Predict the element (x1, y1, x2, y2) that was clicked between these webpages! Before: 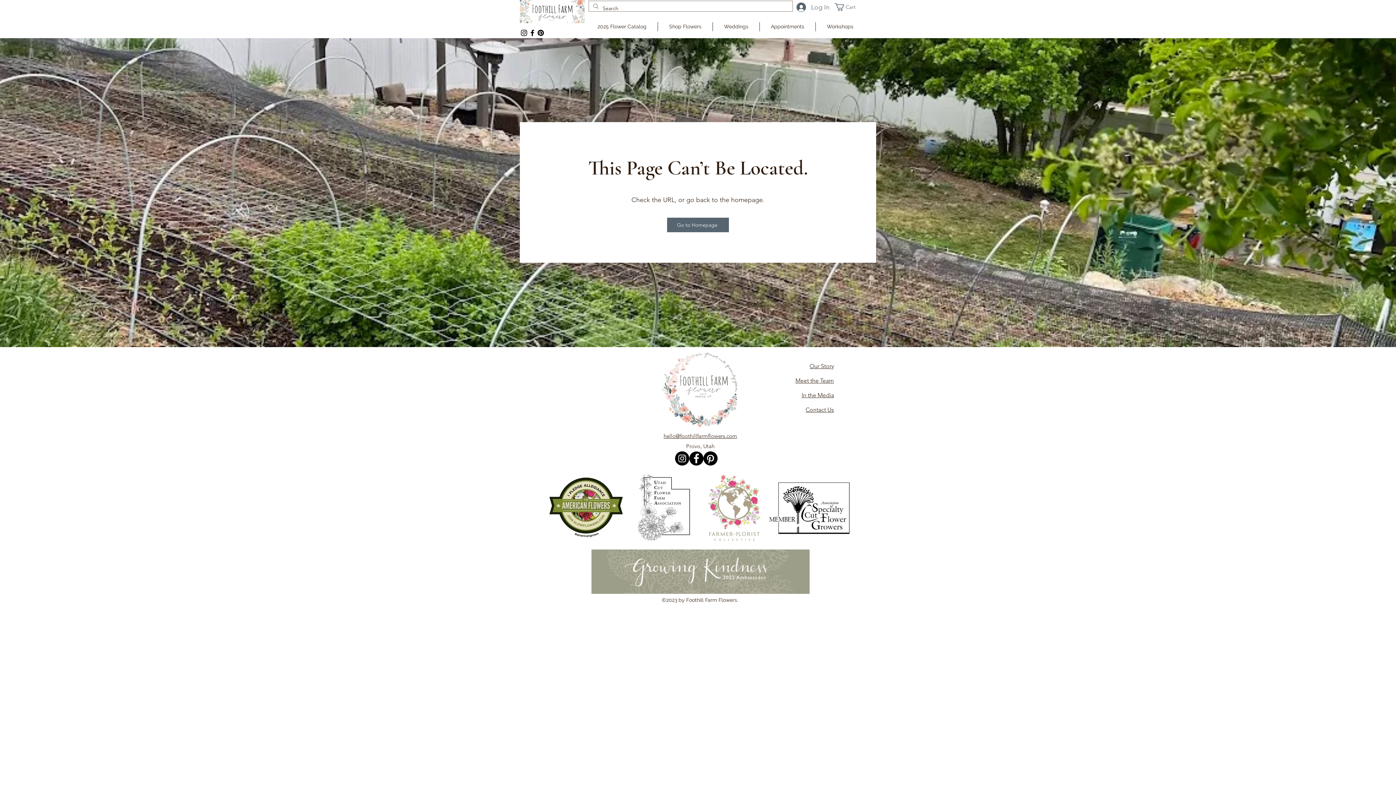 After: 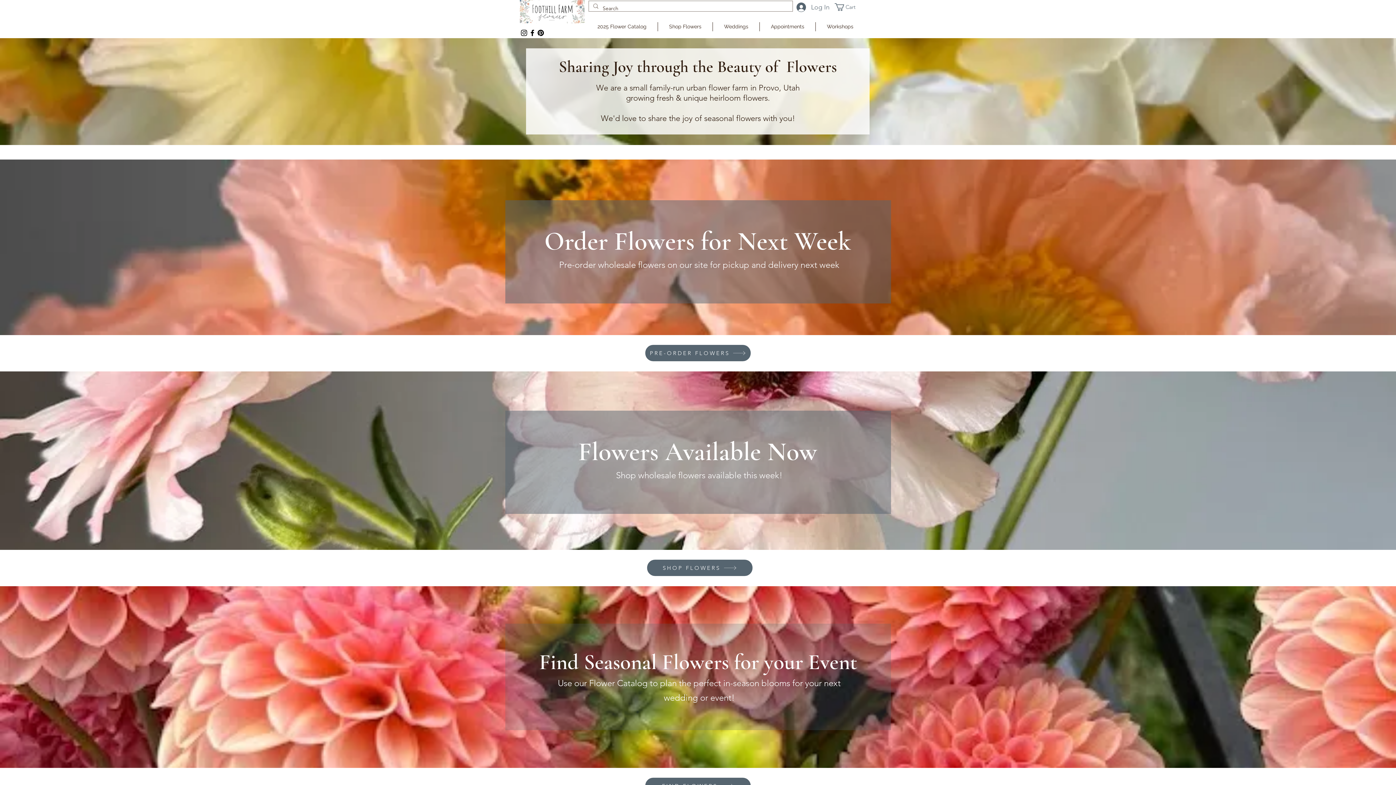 Action: label: Go to Homepage bbox: (667, 217, 729, 232)